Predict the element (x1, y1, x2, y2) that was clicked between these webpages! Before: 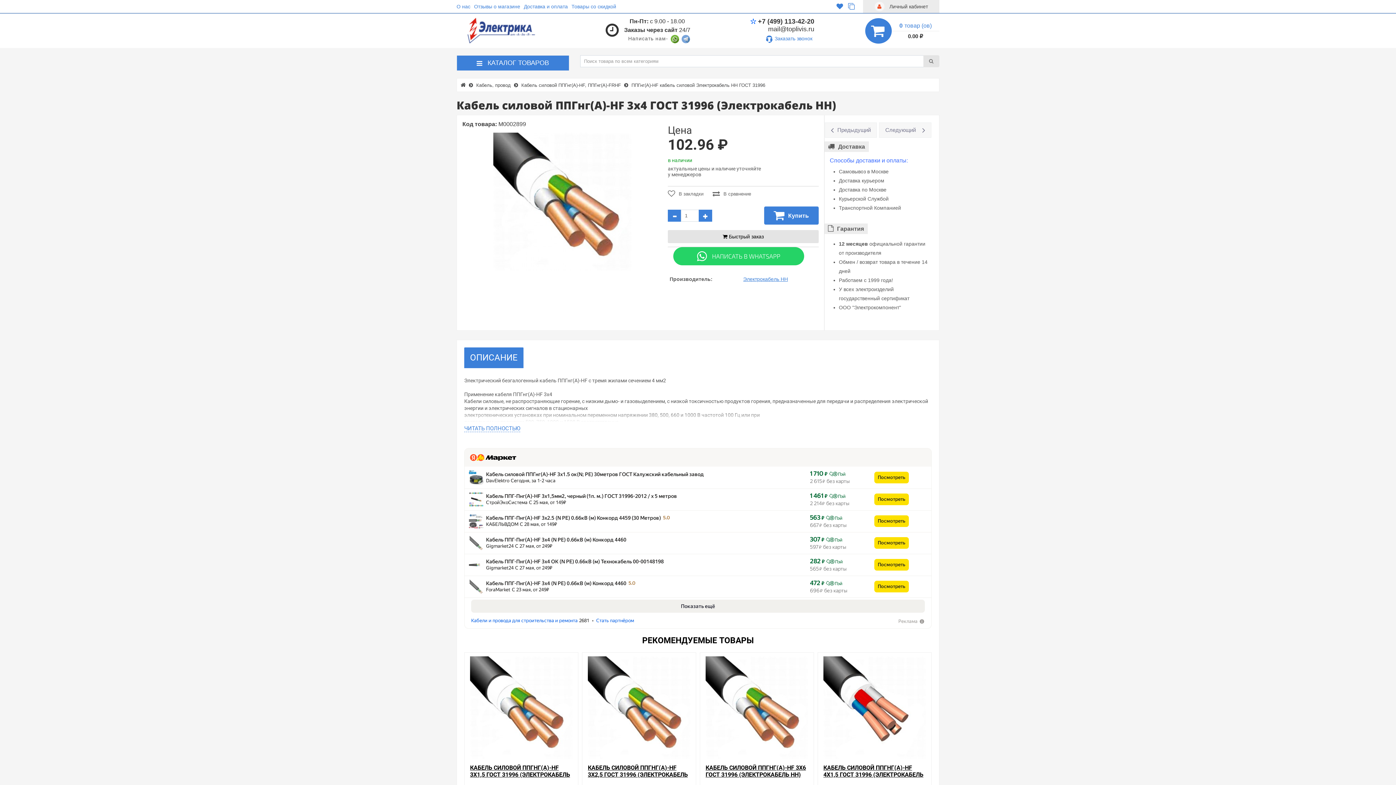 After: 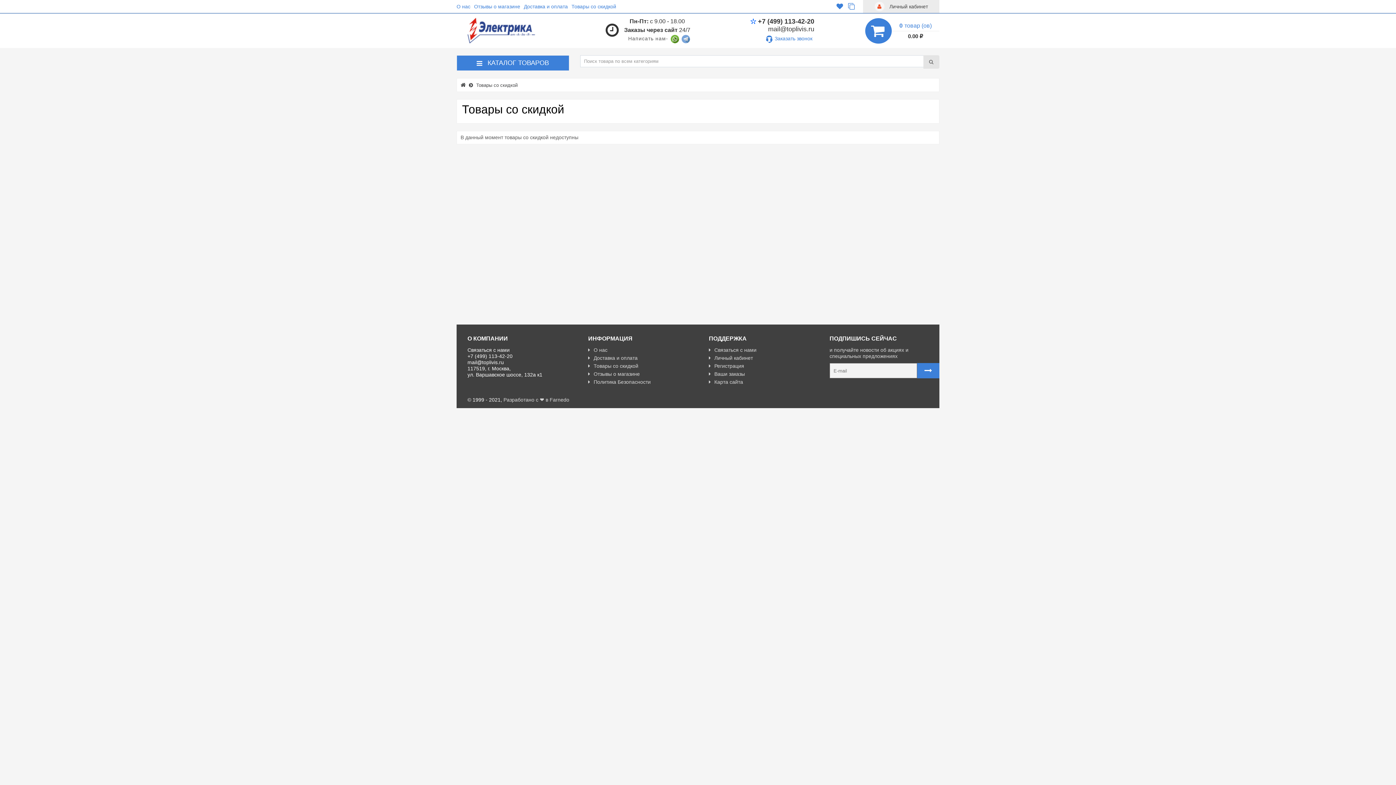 Action: bbox: (571, 3, 616, 9) label: Товары со скидкой